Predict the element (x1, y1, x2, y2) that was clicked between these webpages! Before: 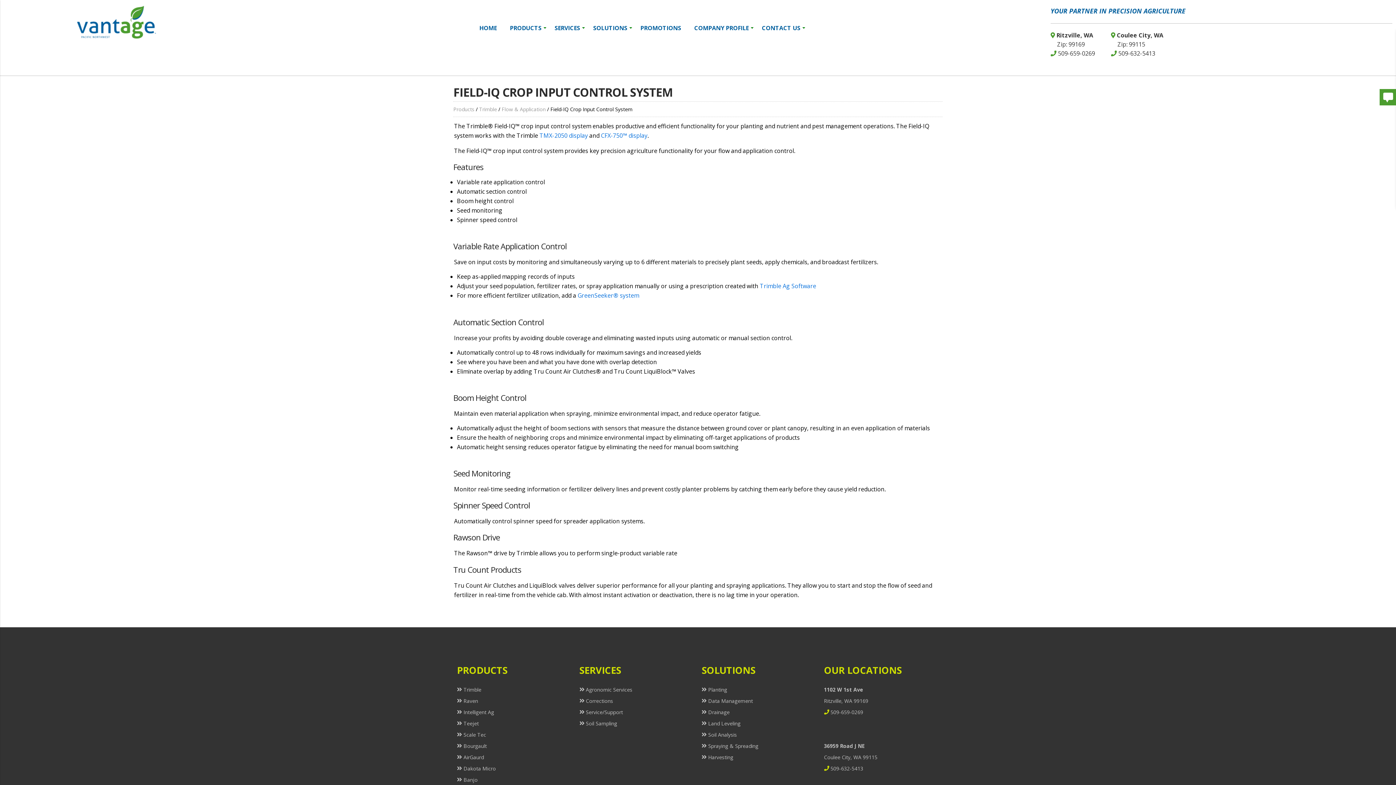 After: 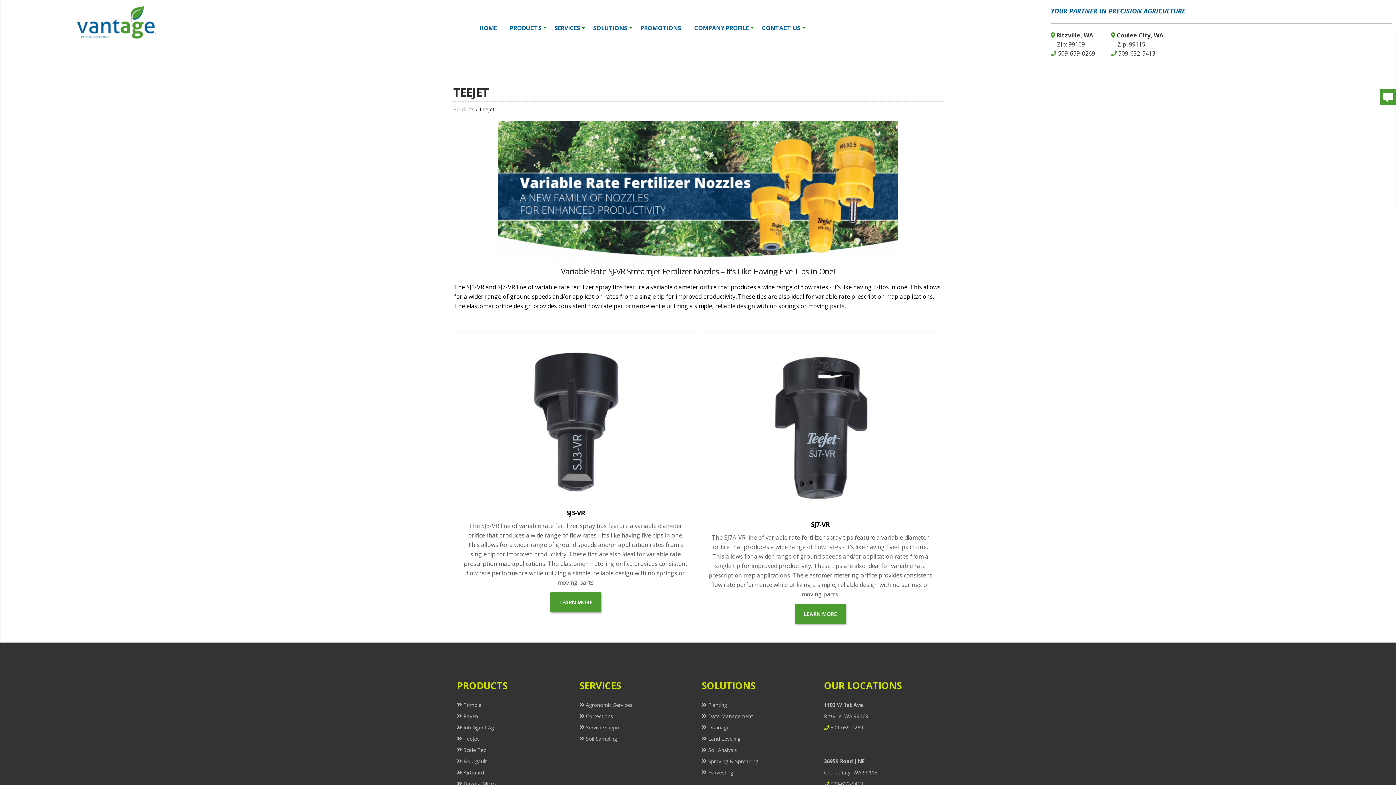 Action: label: Teejet bbox: (463, 720, 478, 727)